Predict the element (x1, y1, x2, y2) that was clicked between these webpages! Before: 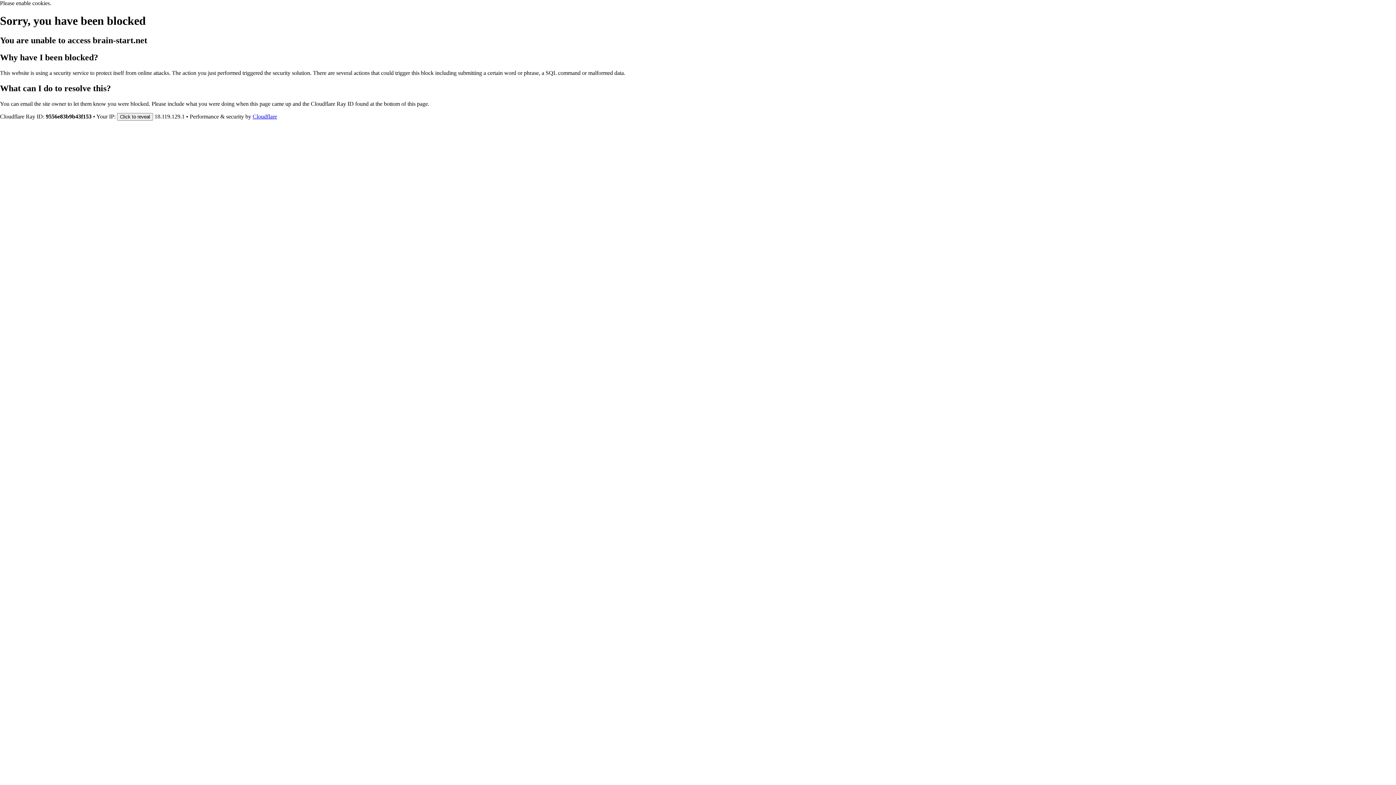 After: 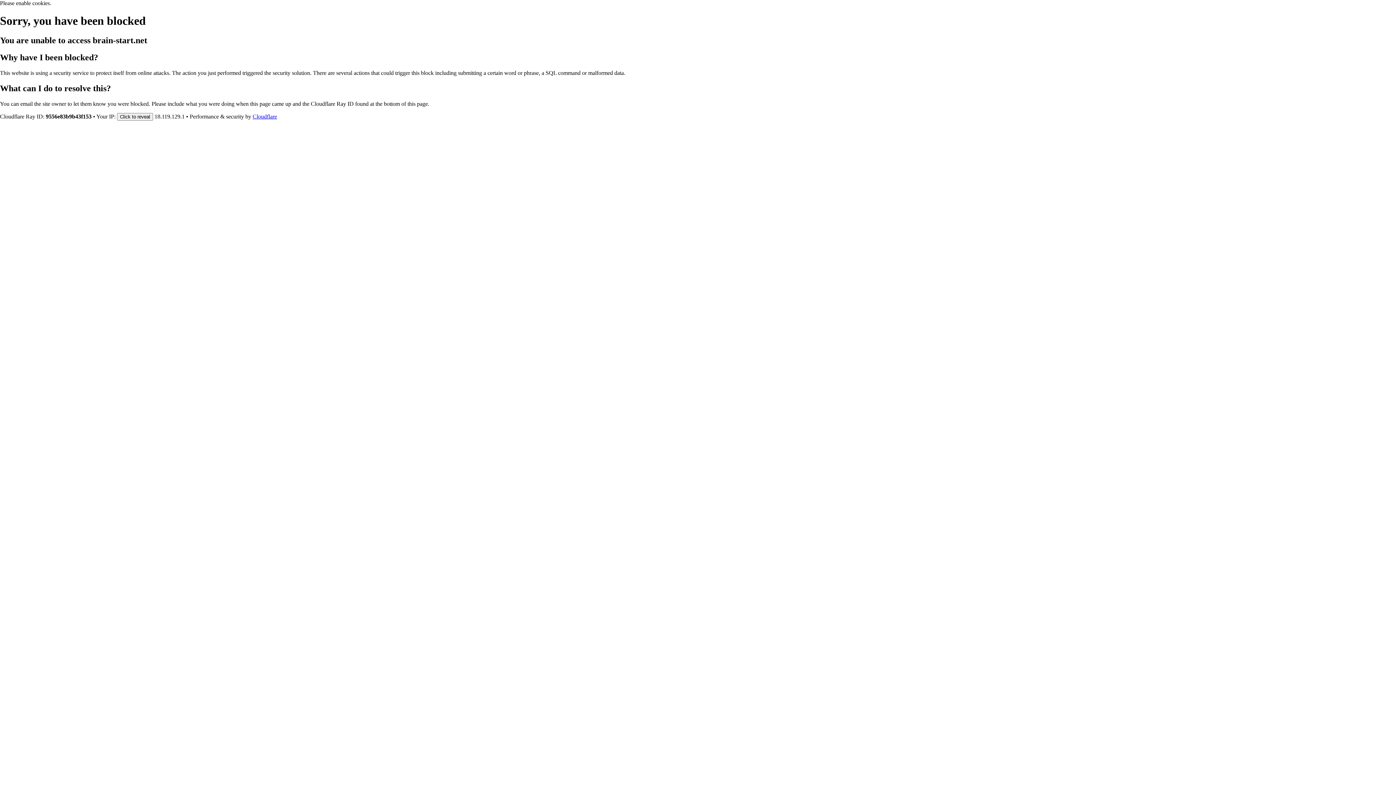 Action: bbox: (252, 113, 277, 119) label: Cloudflare